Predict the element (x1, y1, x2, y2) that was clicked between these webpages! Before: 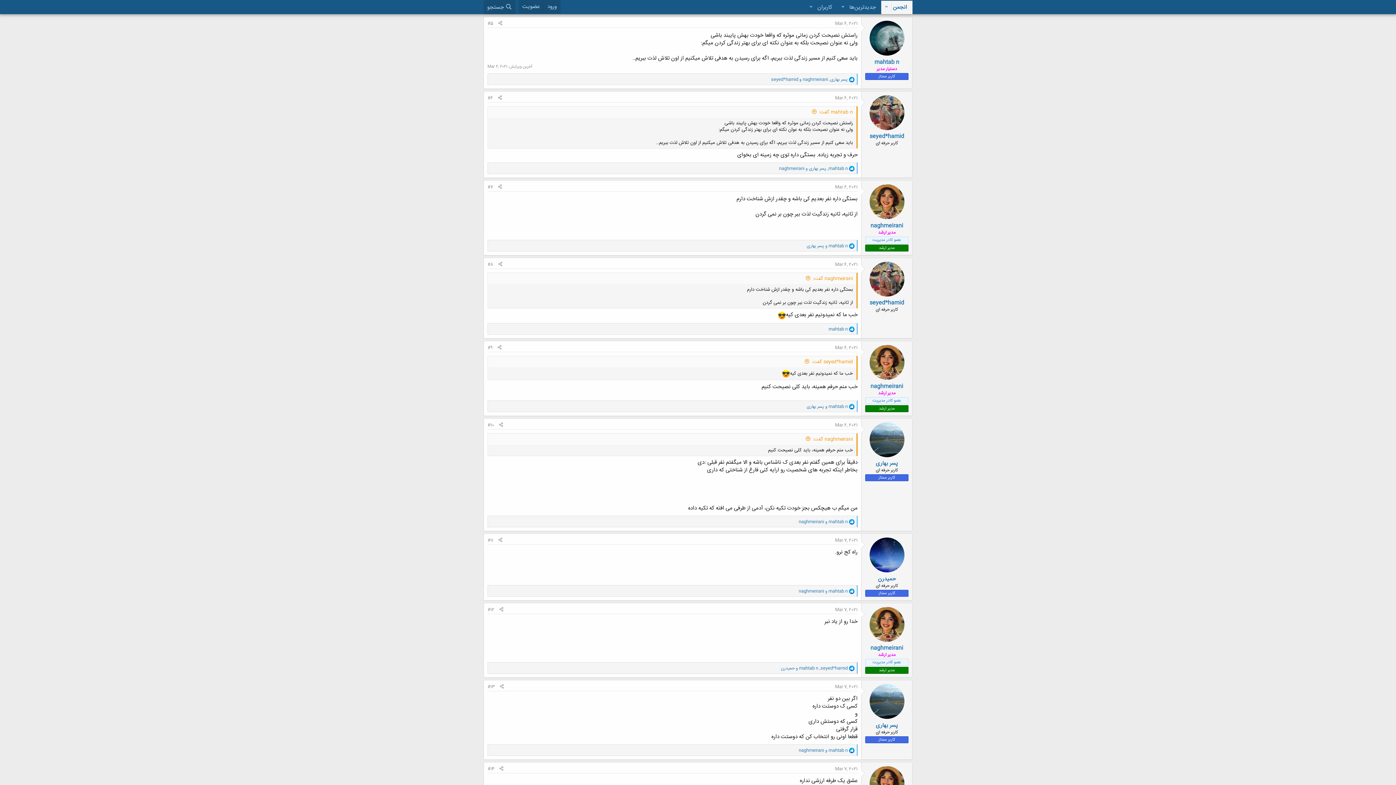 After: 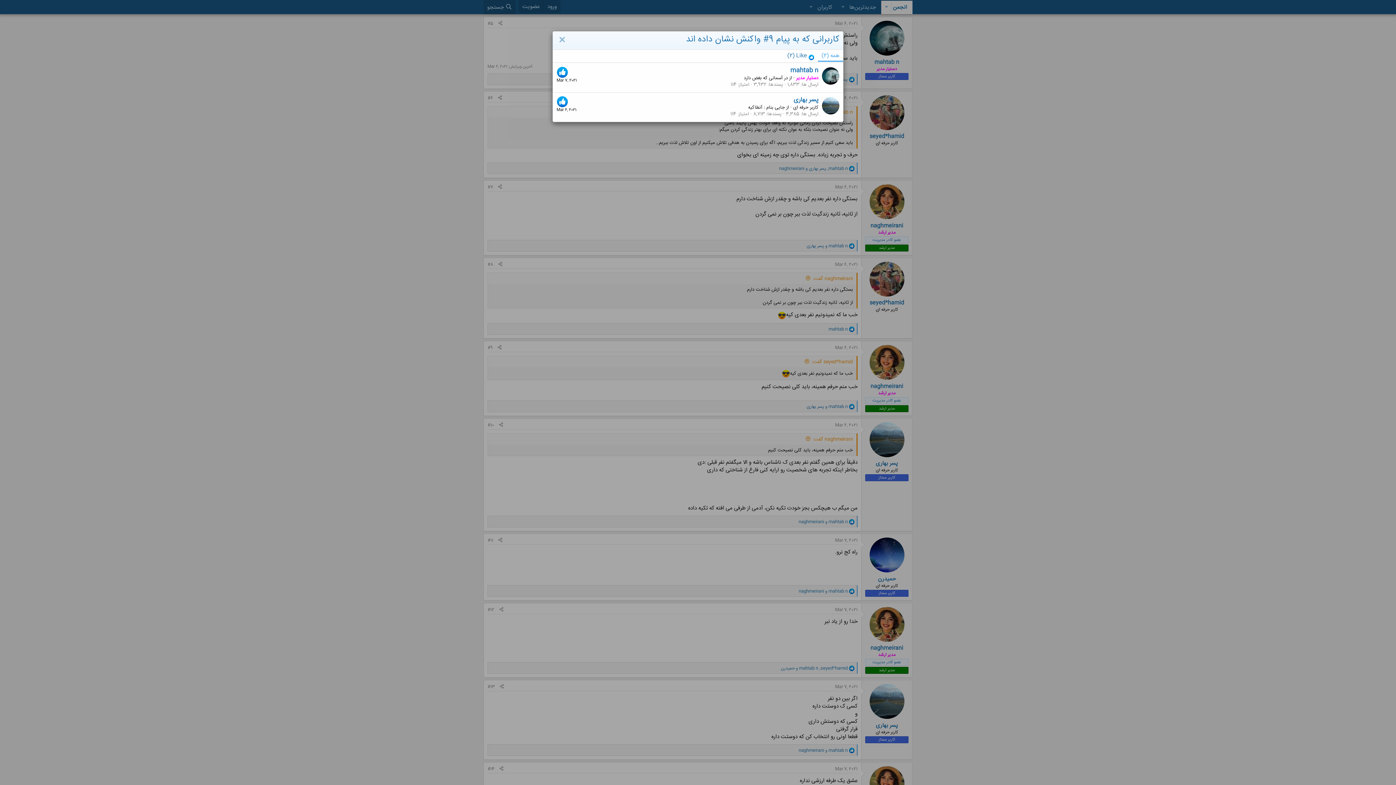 Action: label: mahtab n و پسر بهاری bbox: (806, 403, 848, 410)